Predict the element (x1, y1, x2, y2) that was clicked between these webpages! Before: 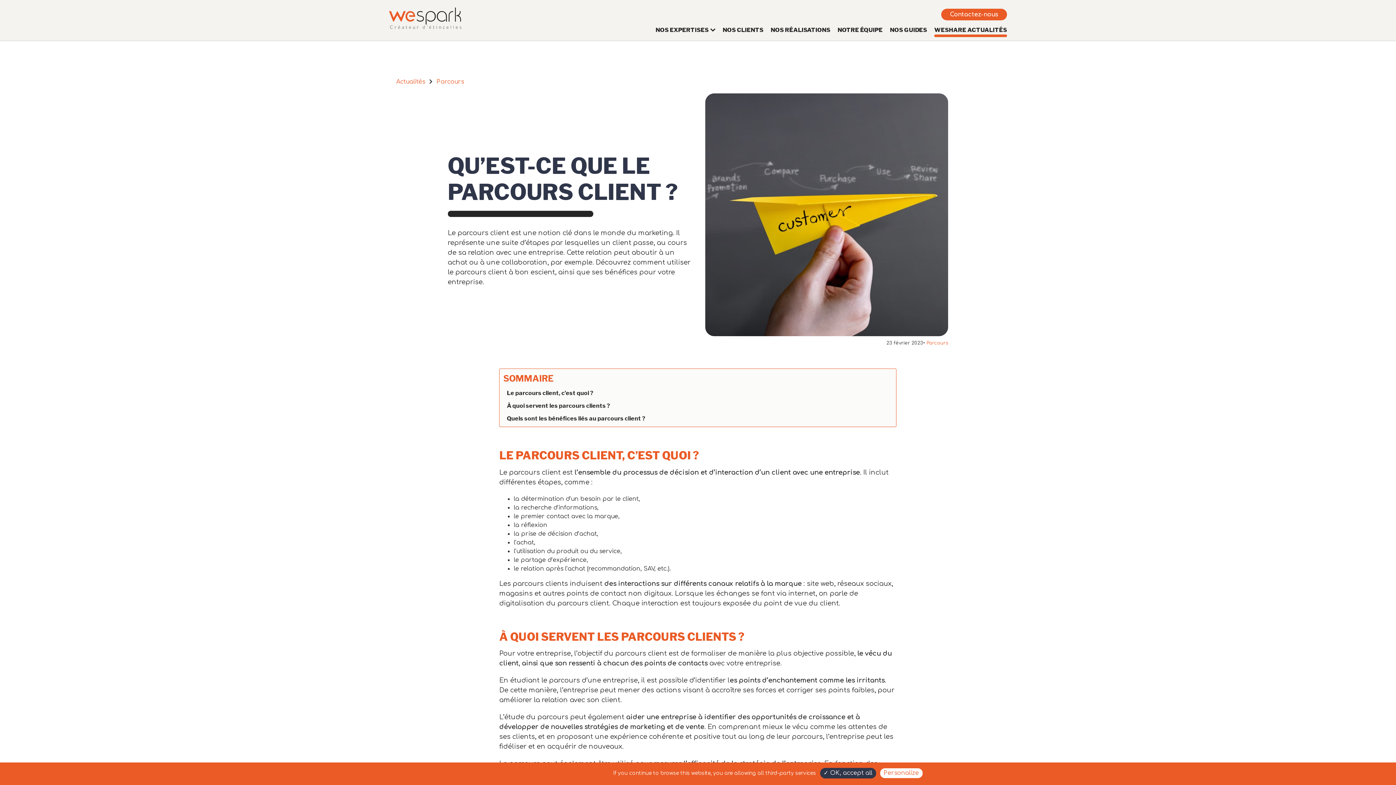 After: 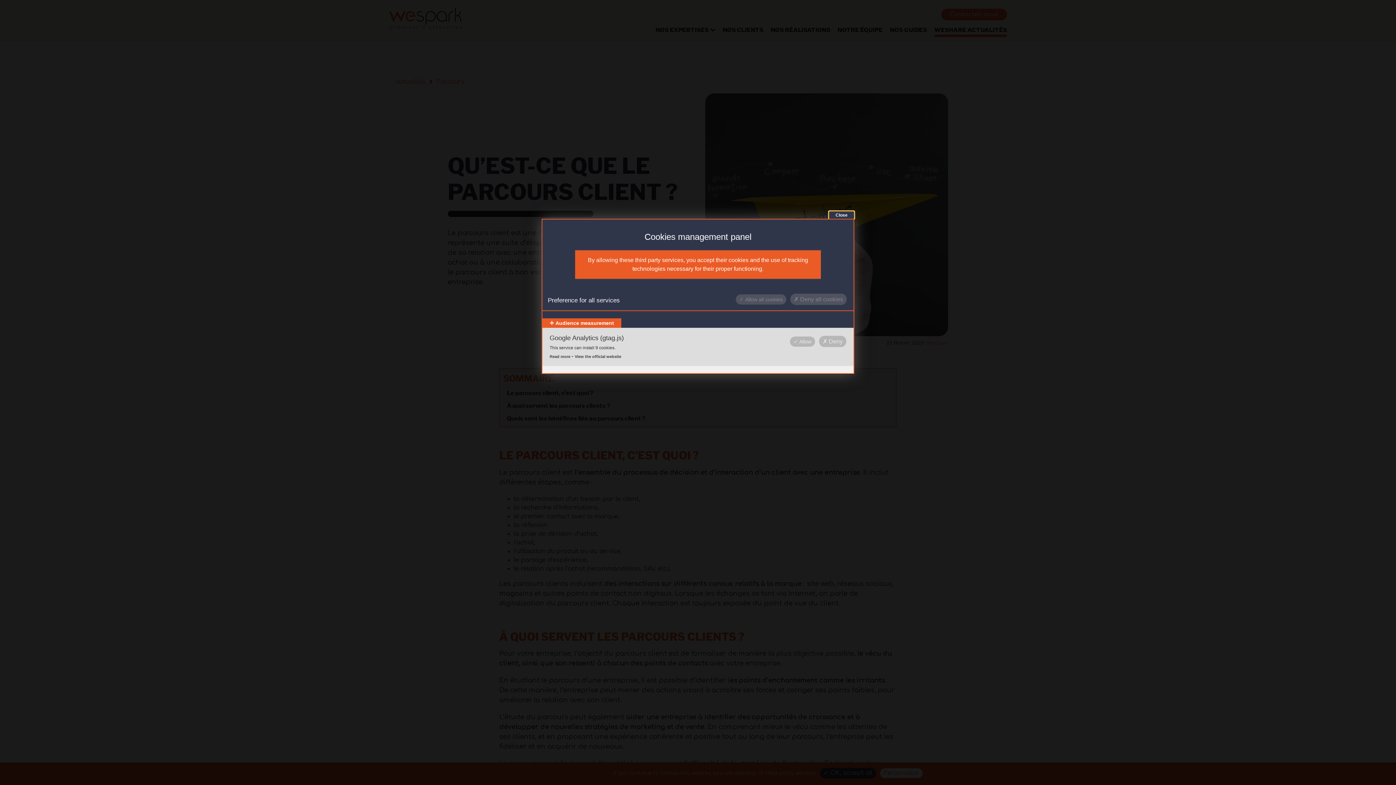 Action: label: Personalize bbox: (880, 768, 922, 778)